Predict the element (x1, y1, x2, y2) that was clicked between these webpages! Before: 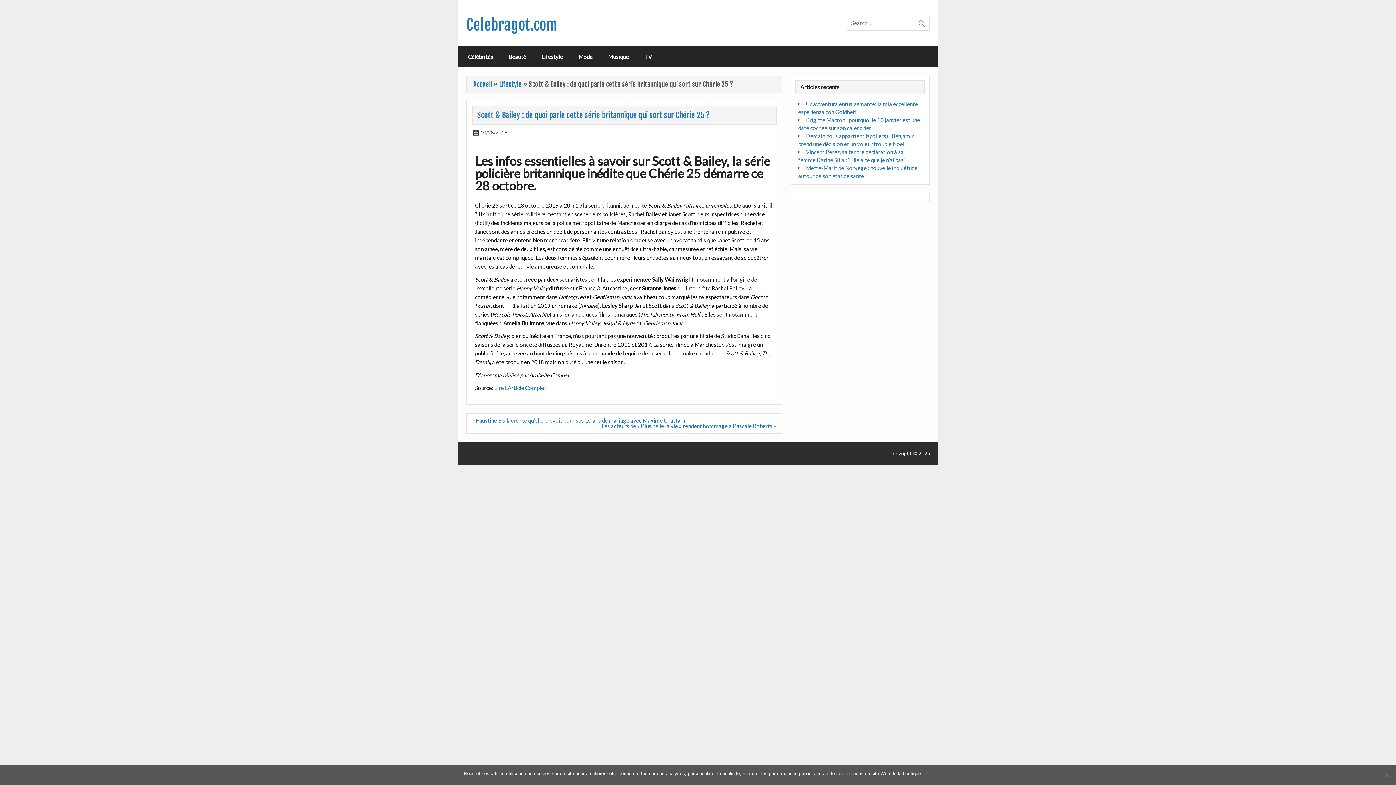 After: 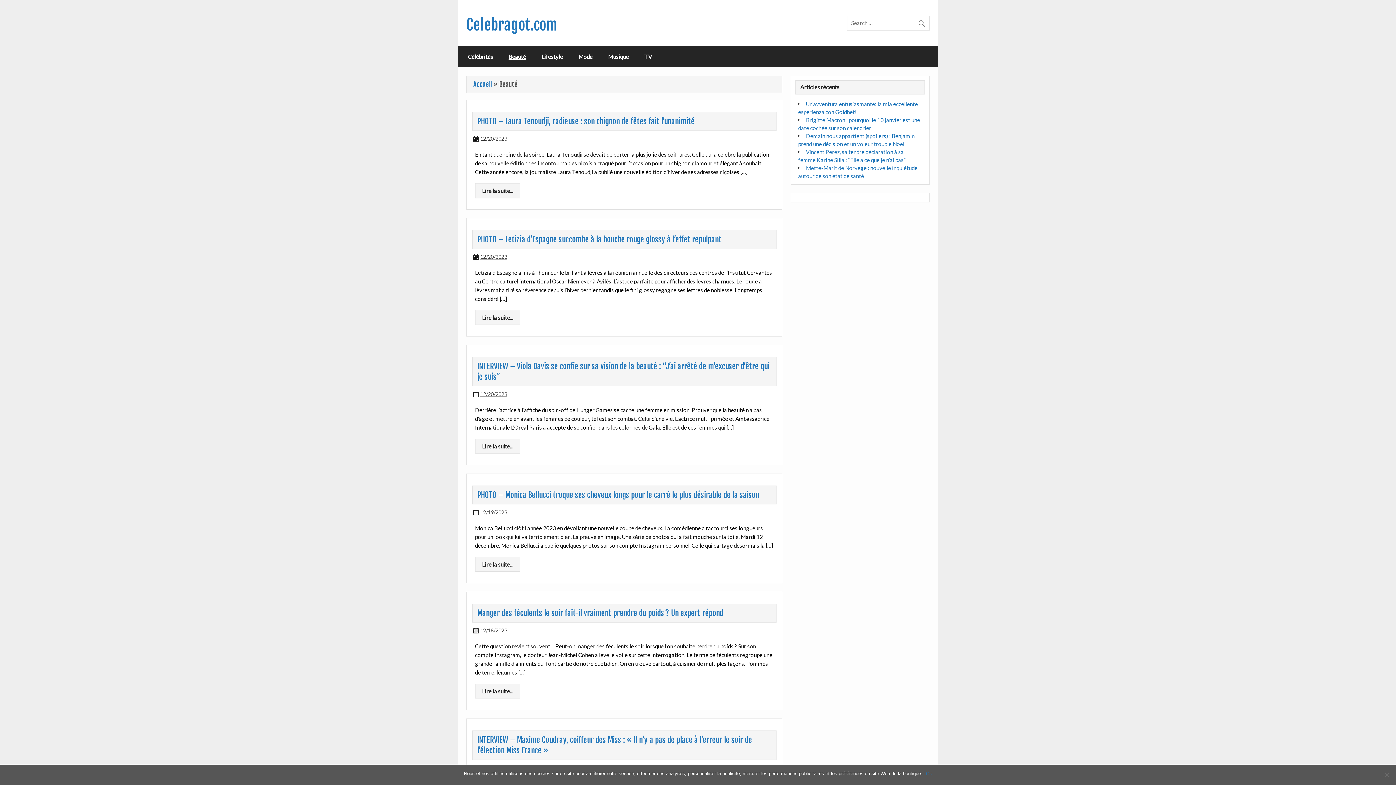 Action: label: Beauté bbox: (500, 46, 533, 67)